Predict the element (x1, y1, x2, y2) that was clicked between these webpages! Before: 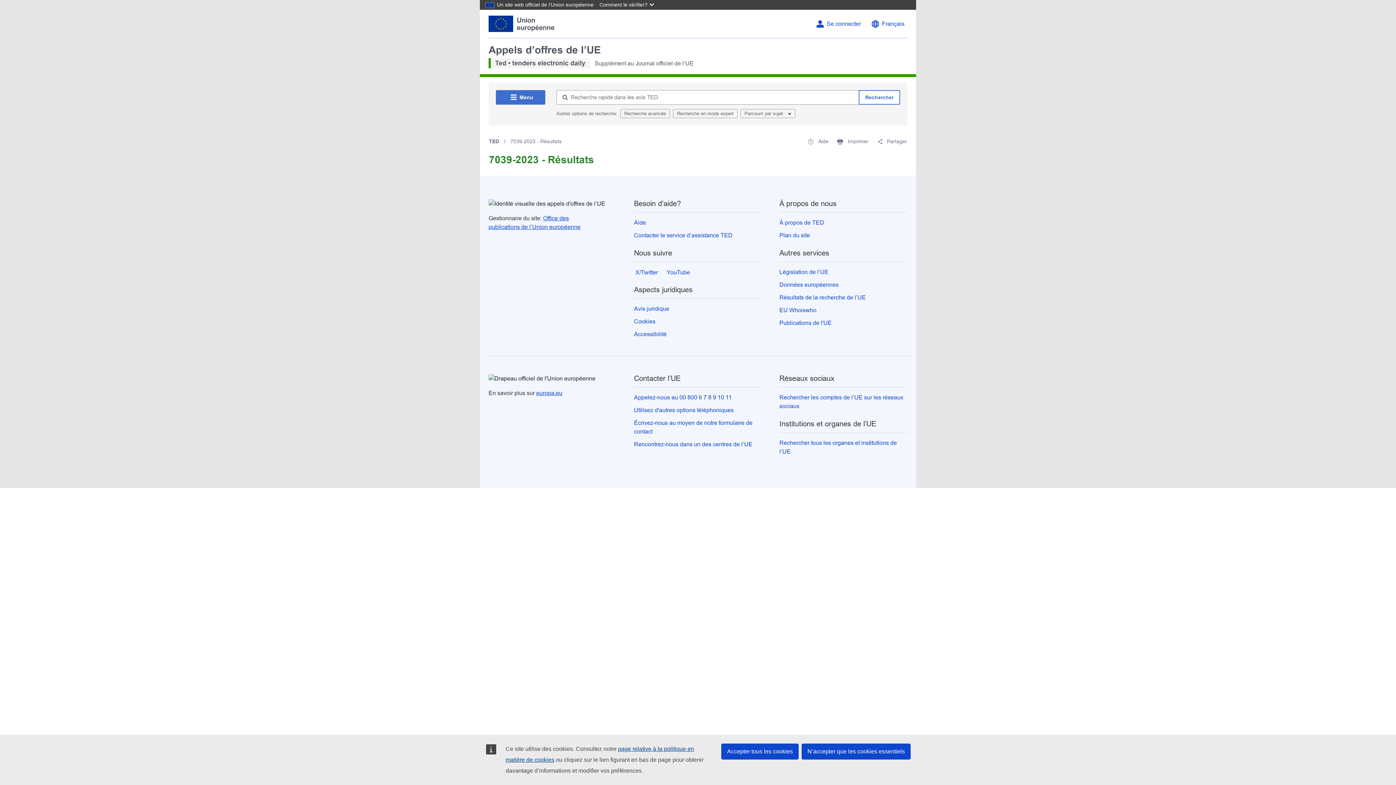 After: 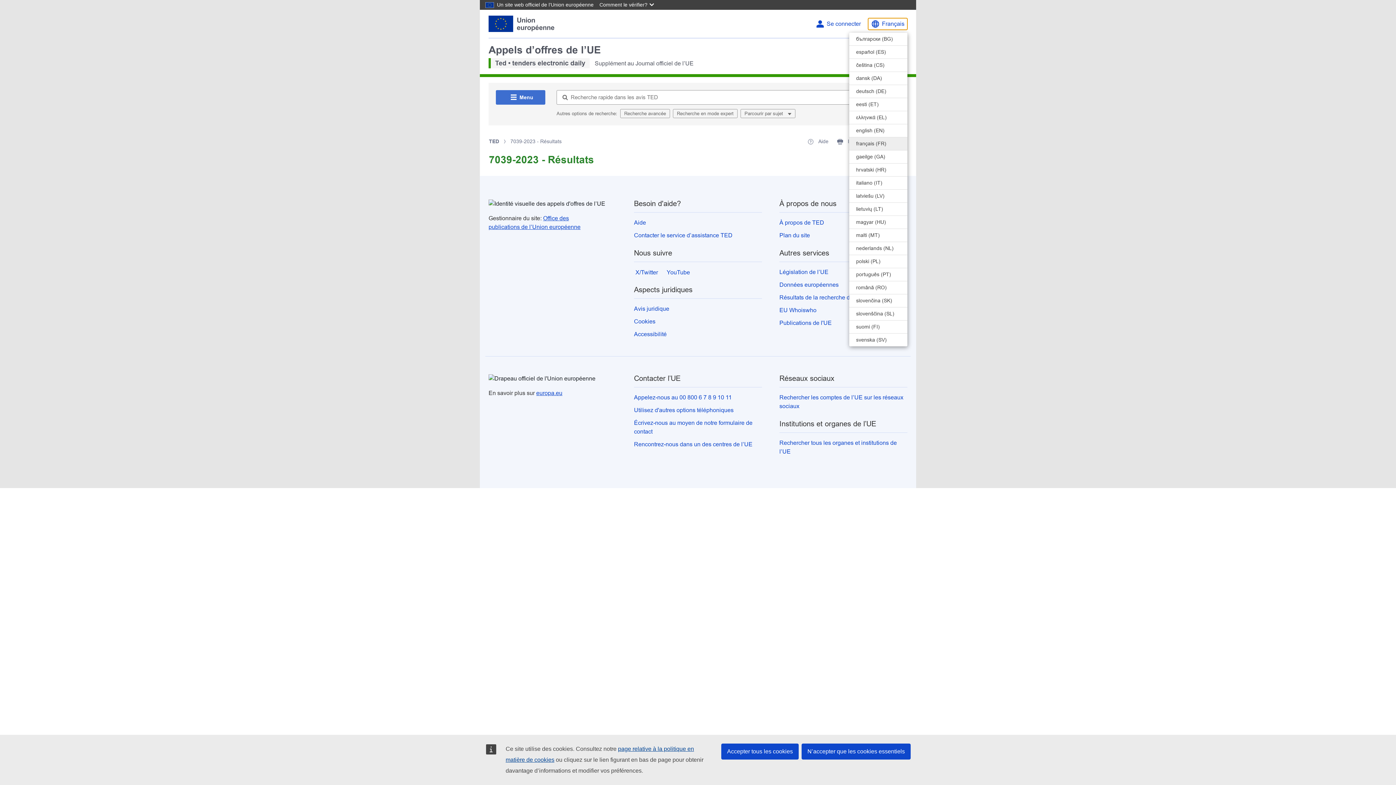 Action: bbox: (868, 18, 907, 29) label: Modifier la langue